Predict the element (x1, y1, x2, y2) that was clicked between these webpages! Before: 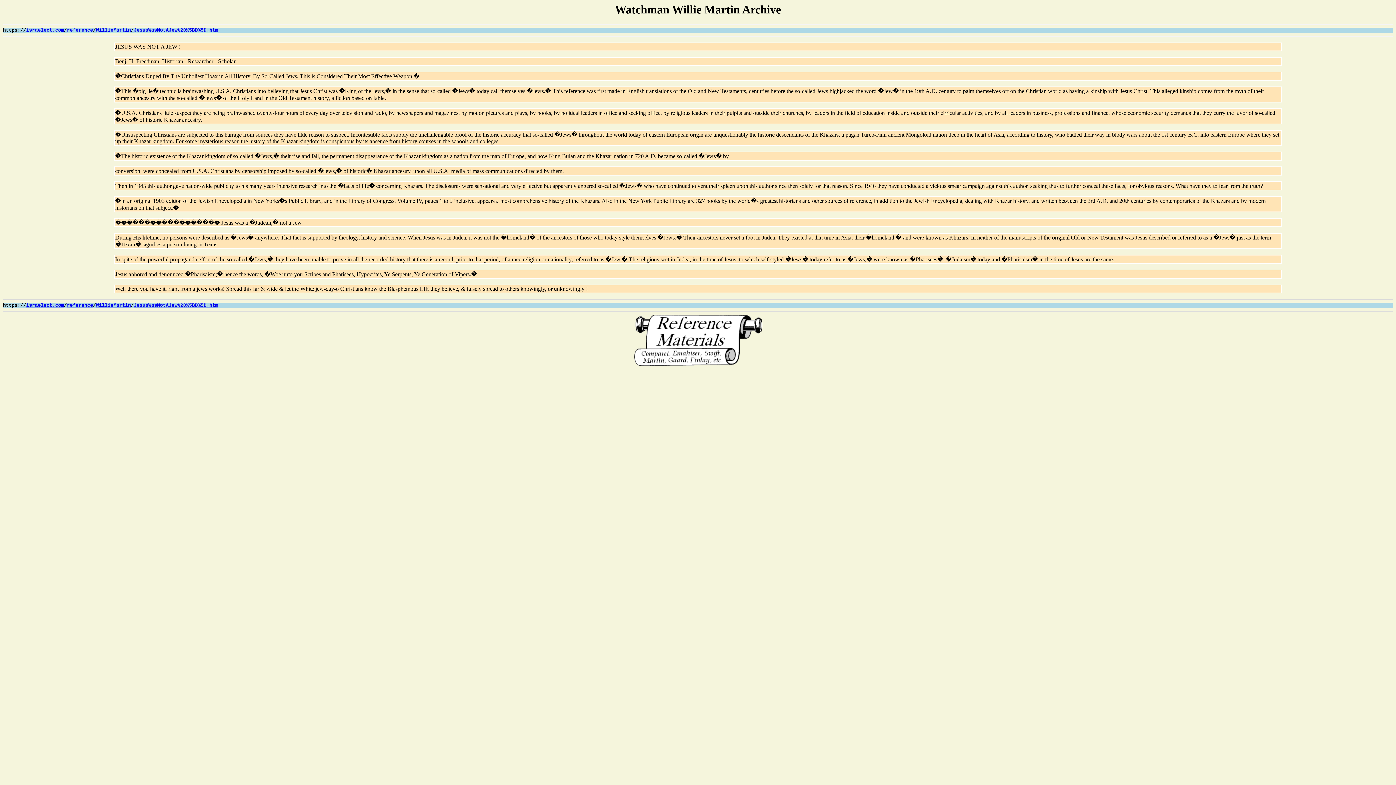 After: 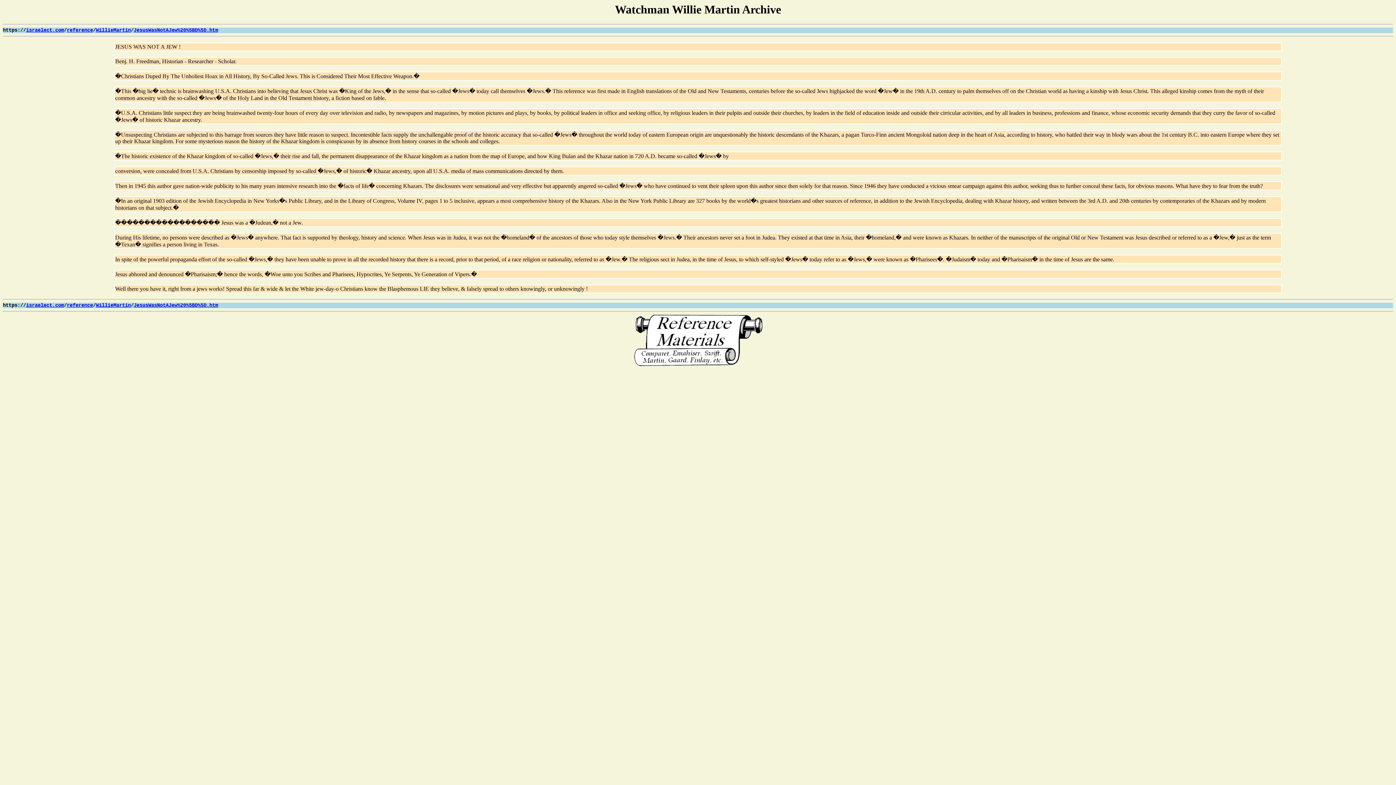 Action: bbox: (133, 303, 218, 308) label: JesusWasNotAJew%20%5BD%5D.htm